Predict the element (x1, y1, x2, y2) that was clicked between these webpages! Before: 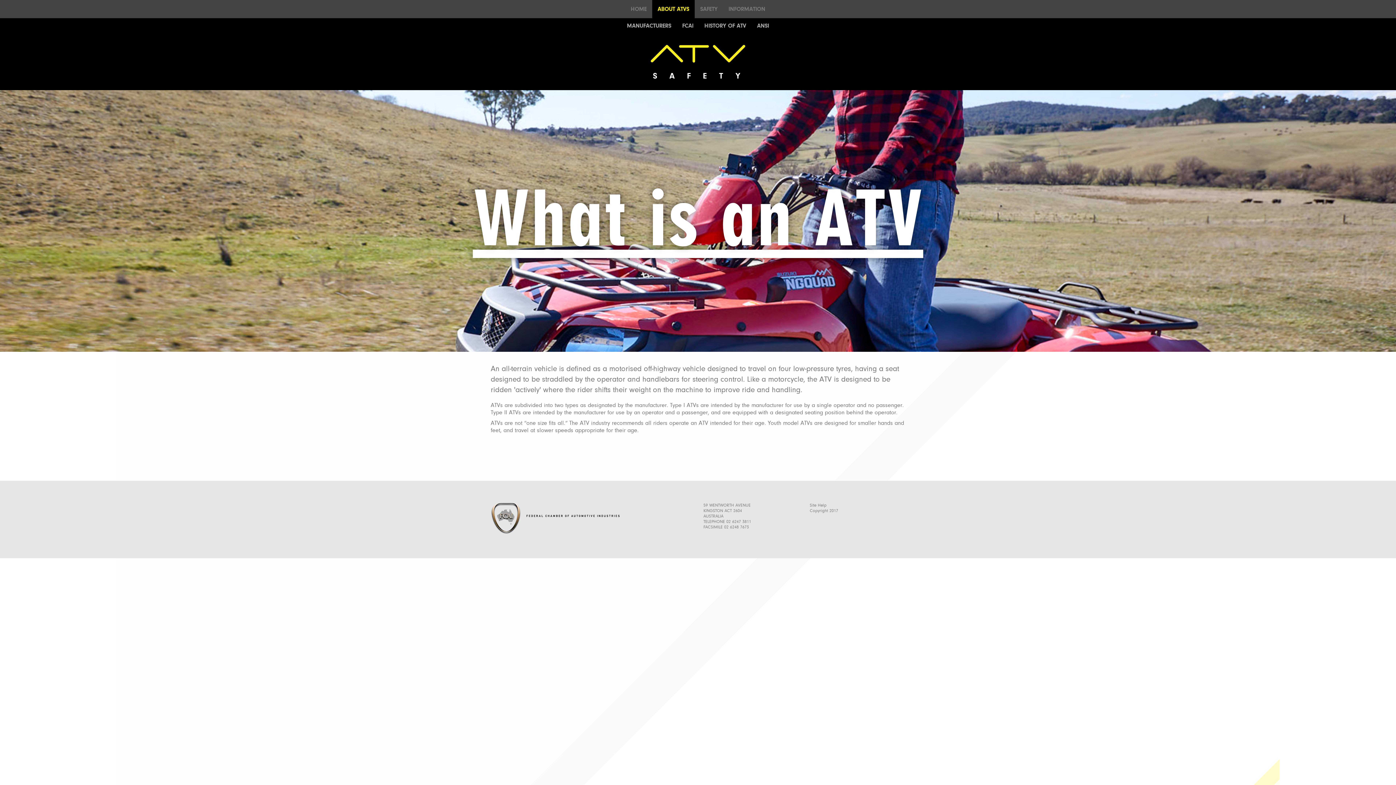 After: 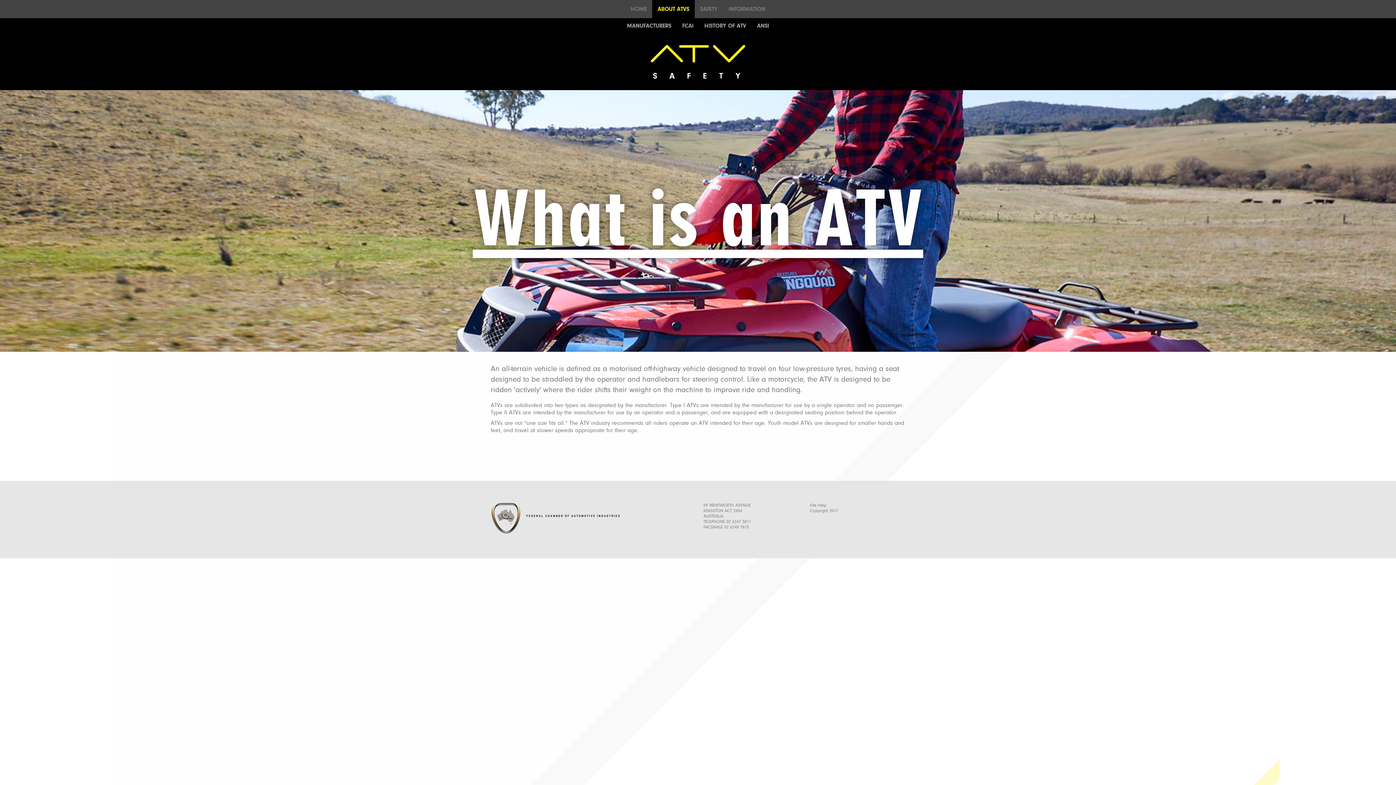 Action: label: ABOUT ATVS bbox: (652, 0, 694, 18)